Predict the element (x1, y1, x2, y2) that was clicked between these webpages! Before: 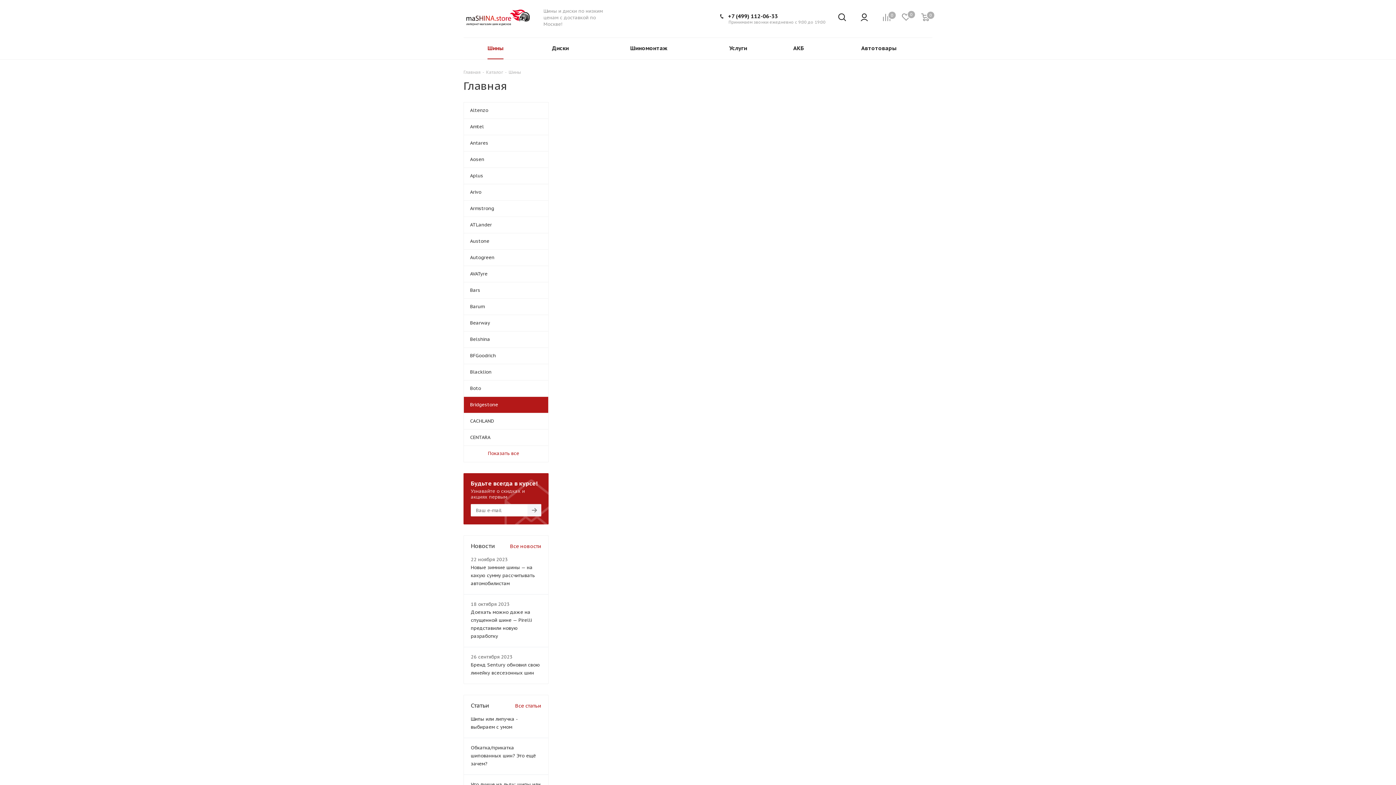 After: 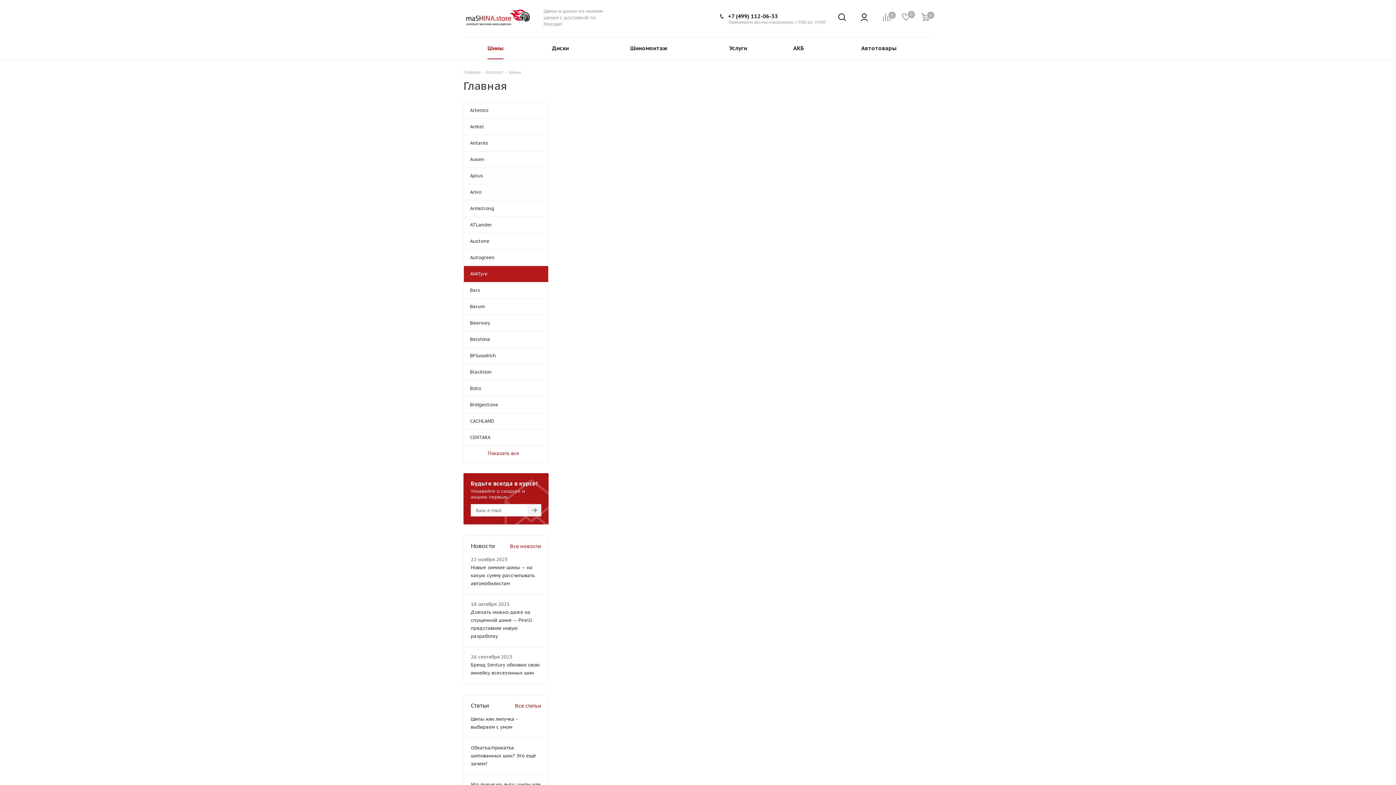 Action: label: AVATyre bbox: (463, 265, 548, 282)